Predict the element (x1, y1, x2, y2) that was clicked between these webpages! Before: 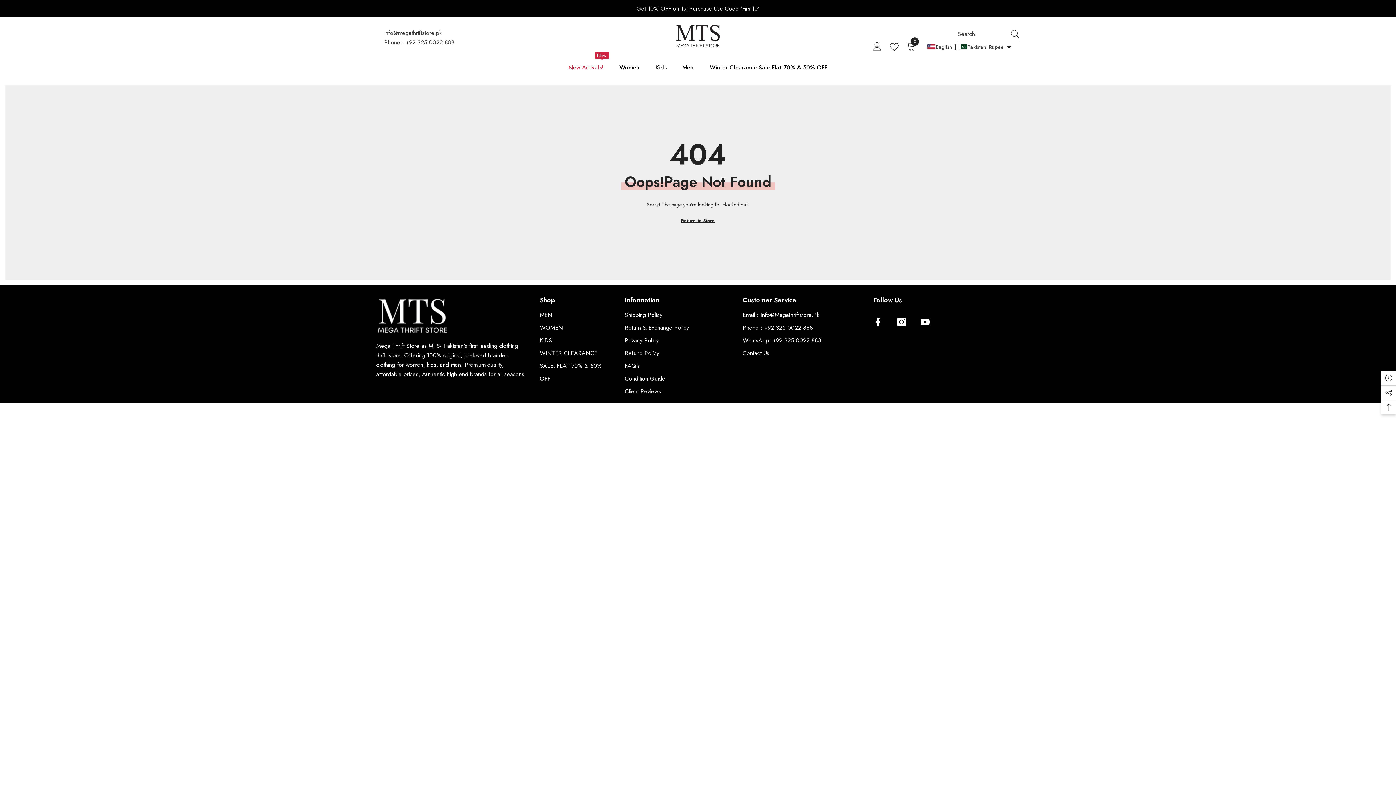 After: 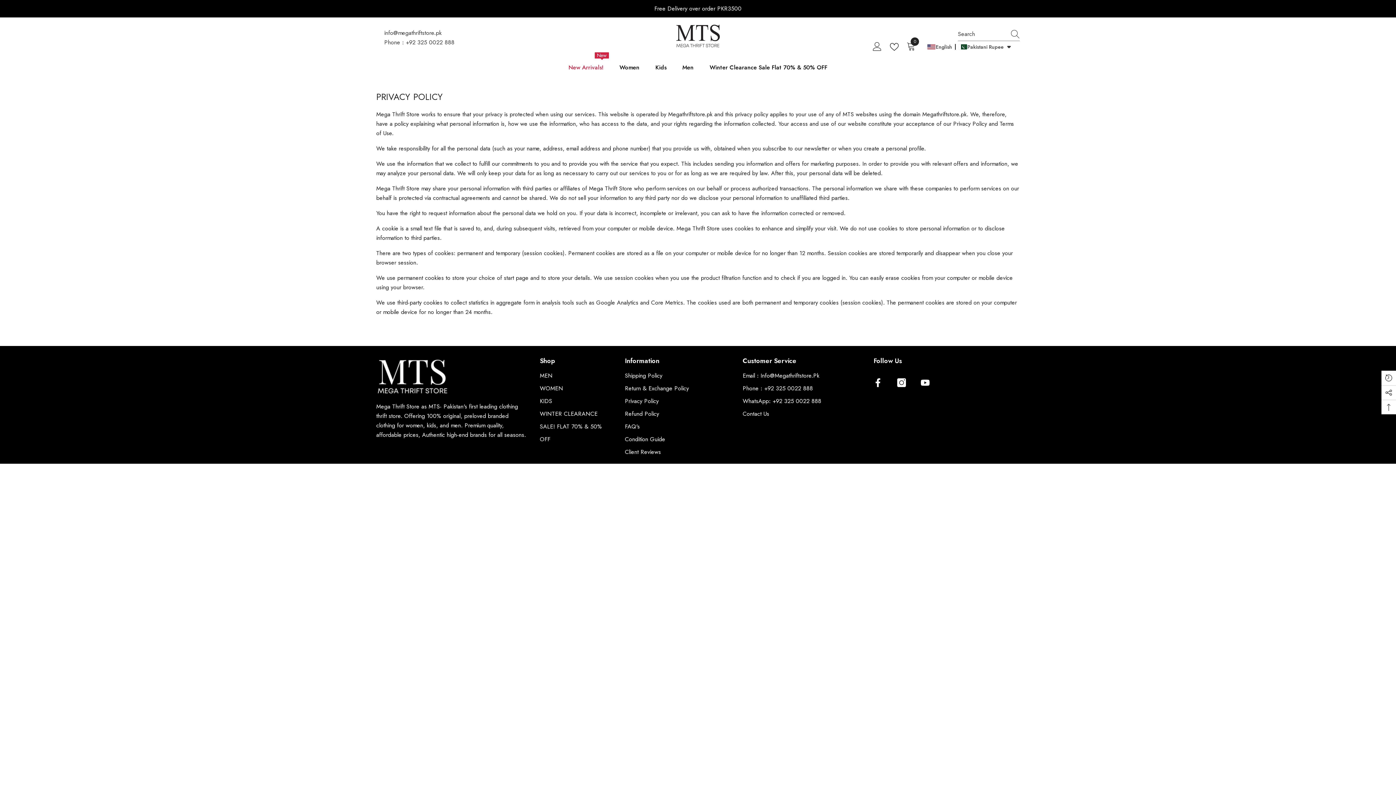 Action: label: Privacy Policy bbox: (625, 334, 658, 346)